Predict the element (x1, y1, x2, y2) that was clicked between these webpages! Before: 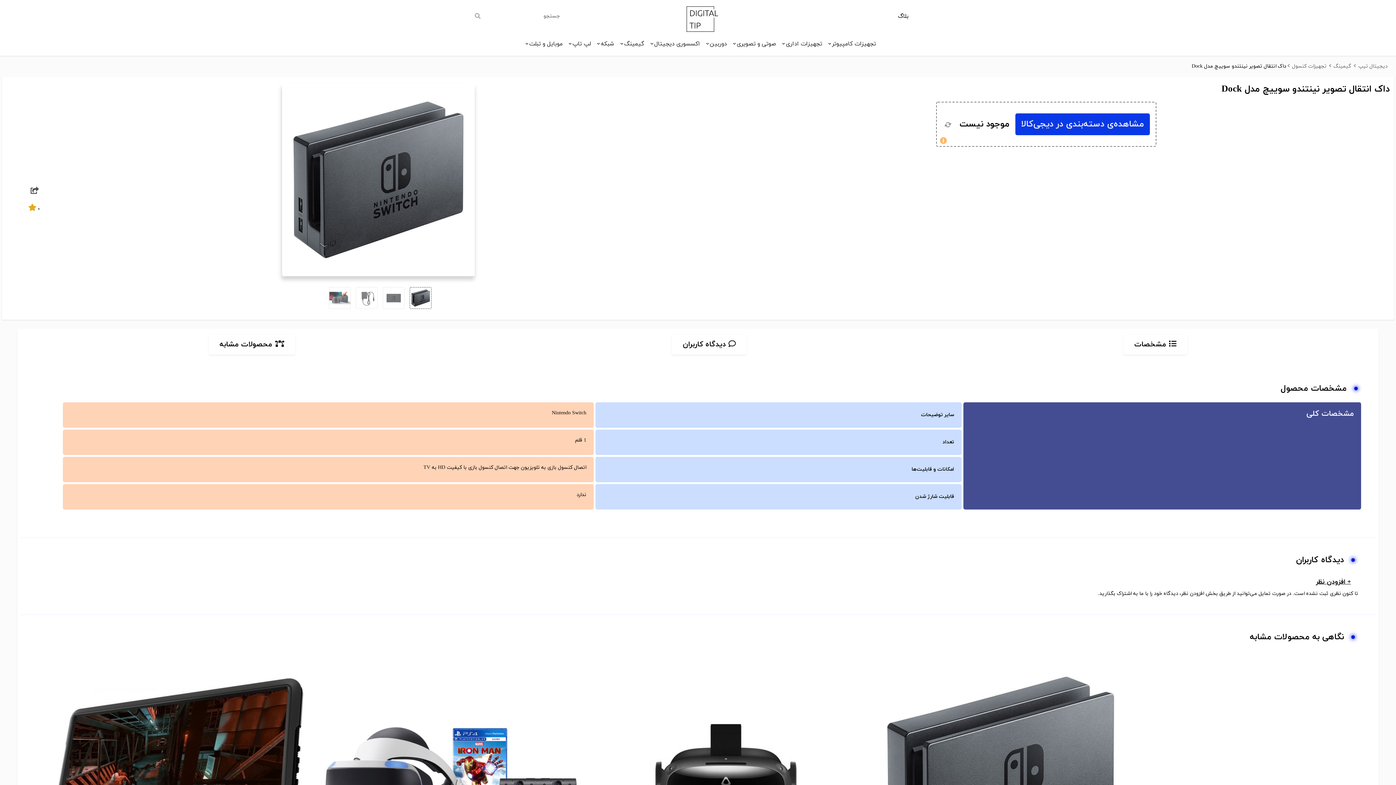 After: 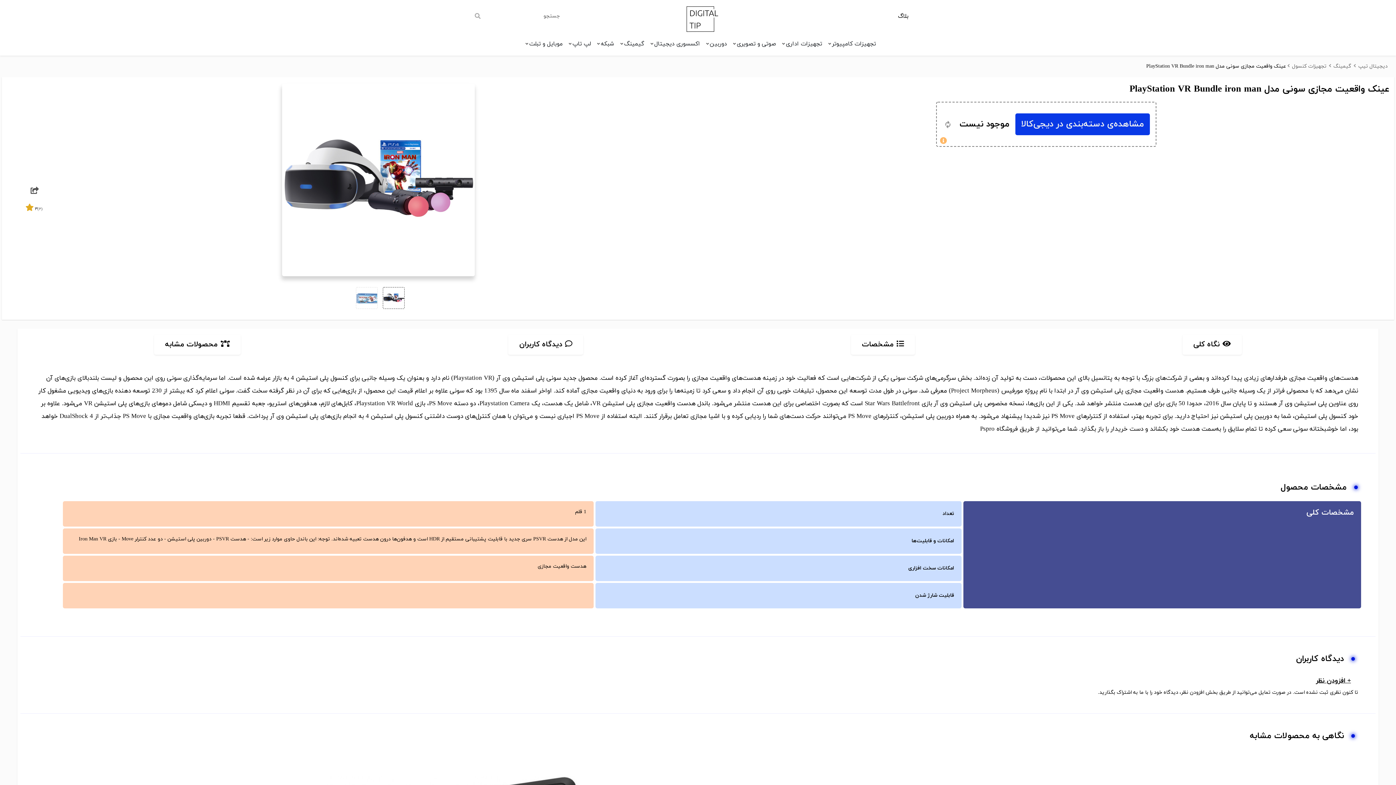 Action: bbox: (322, 653, 579, 909)